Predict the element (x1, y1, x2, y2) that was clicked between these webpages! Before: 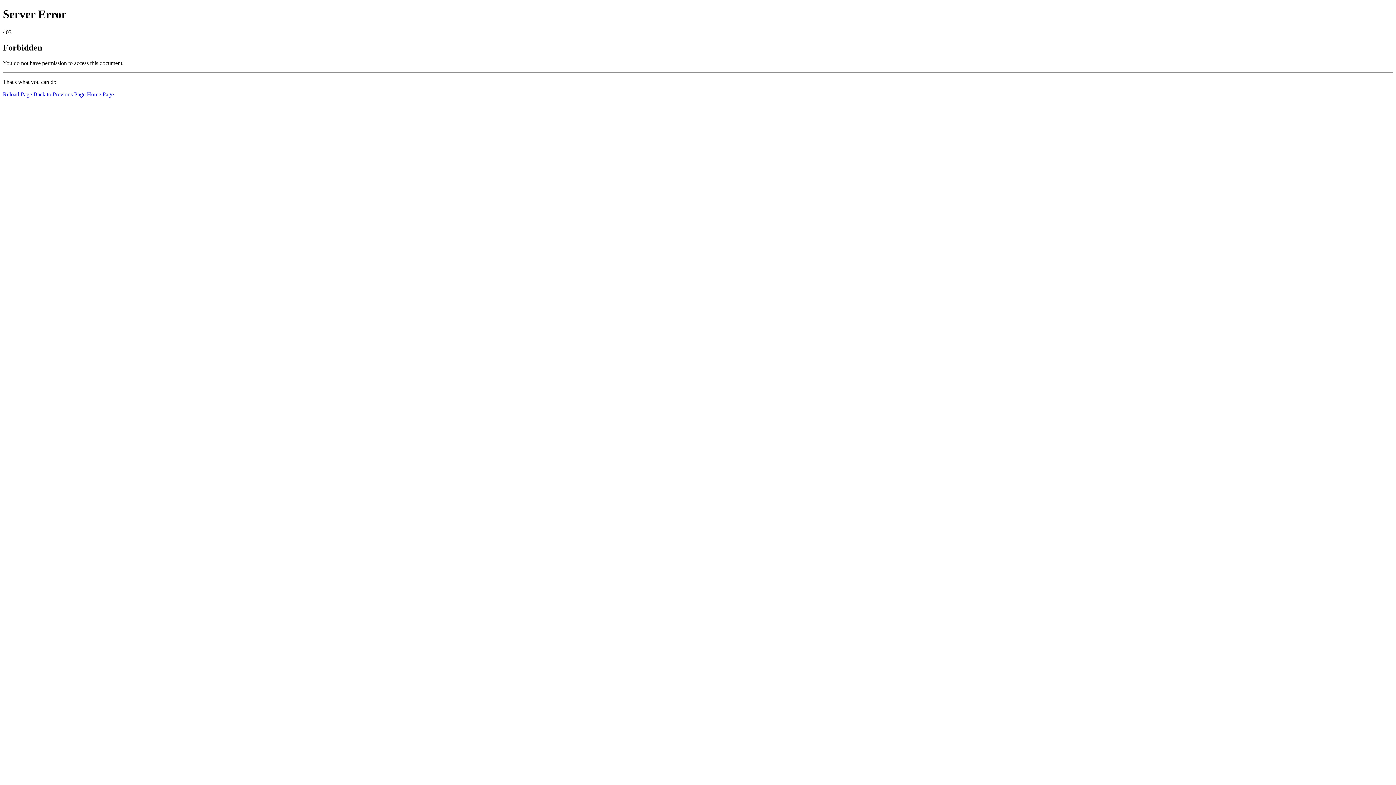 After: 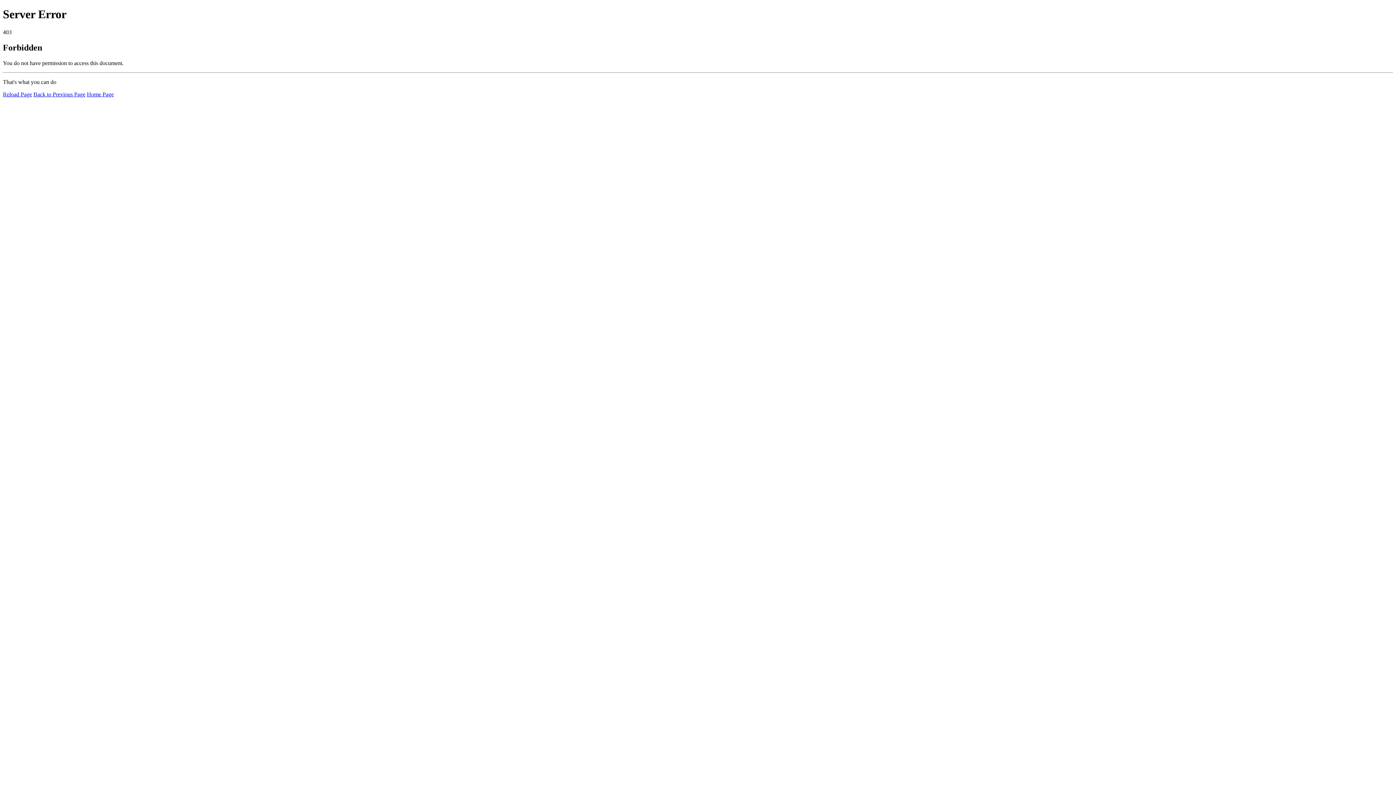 Action: bbox: (2, 91, 32, 97) label: Reload Page